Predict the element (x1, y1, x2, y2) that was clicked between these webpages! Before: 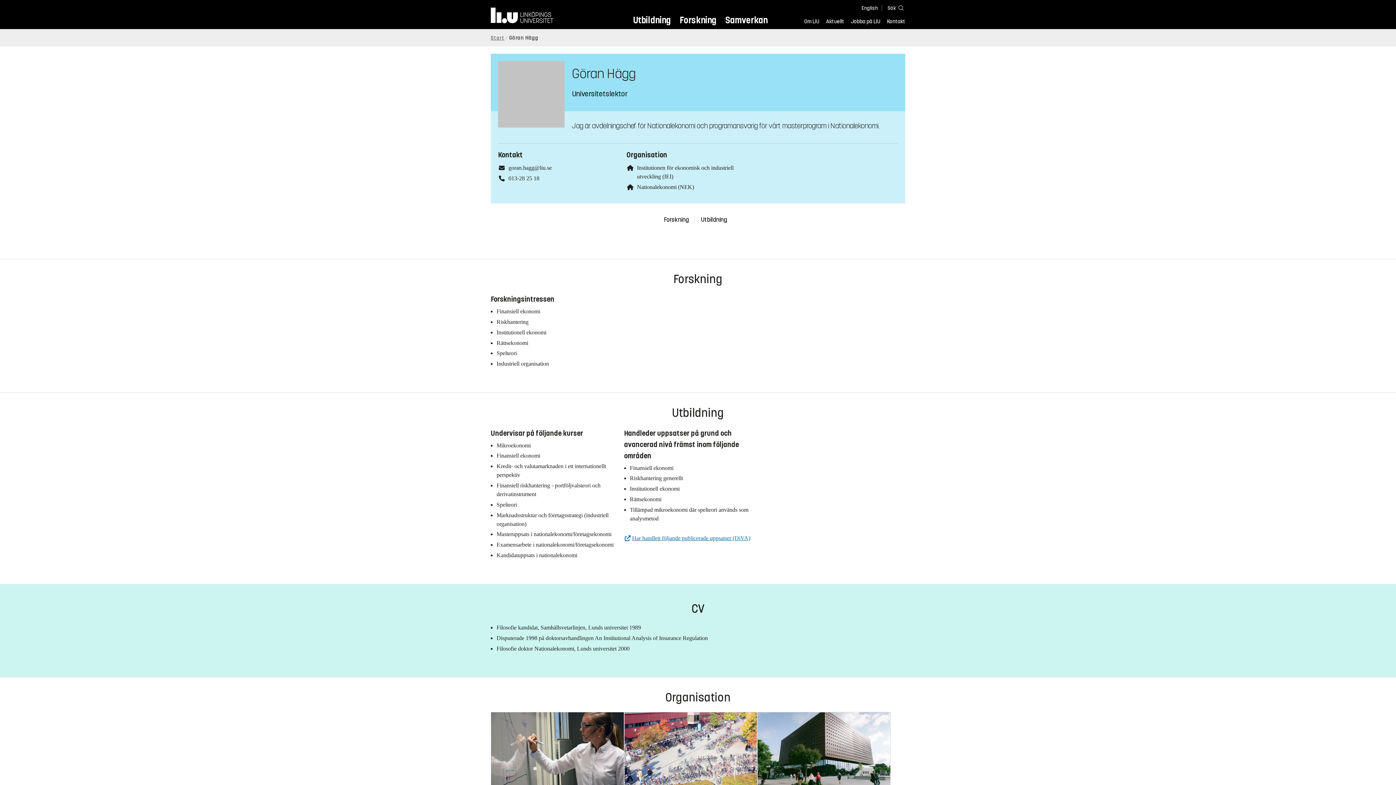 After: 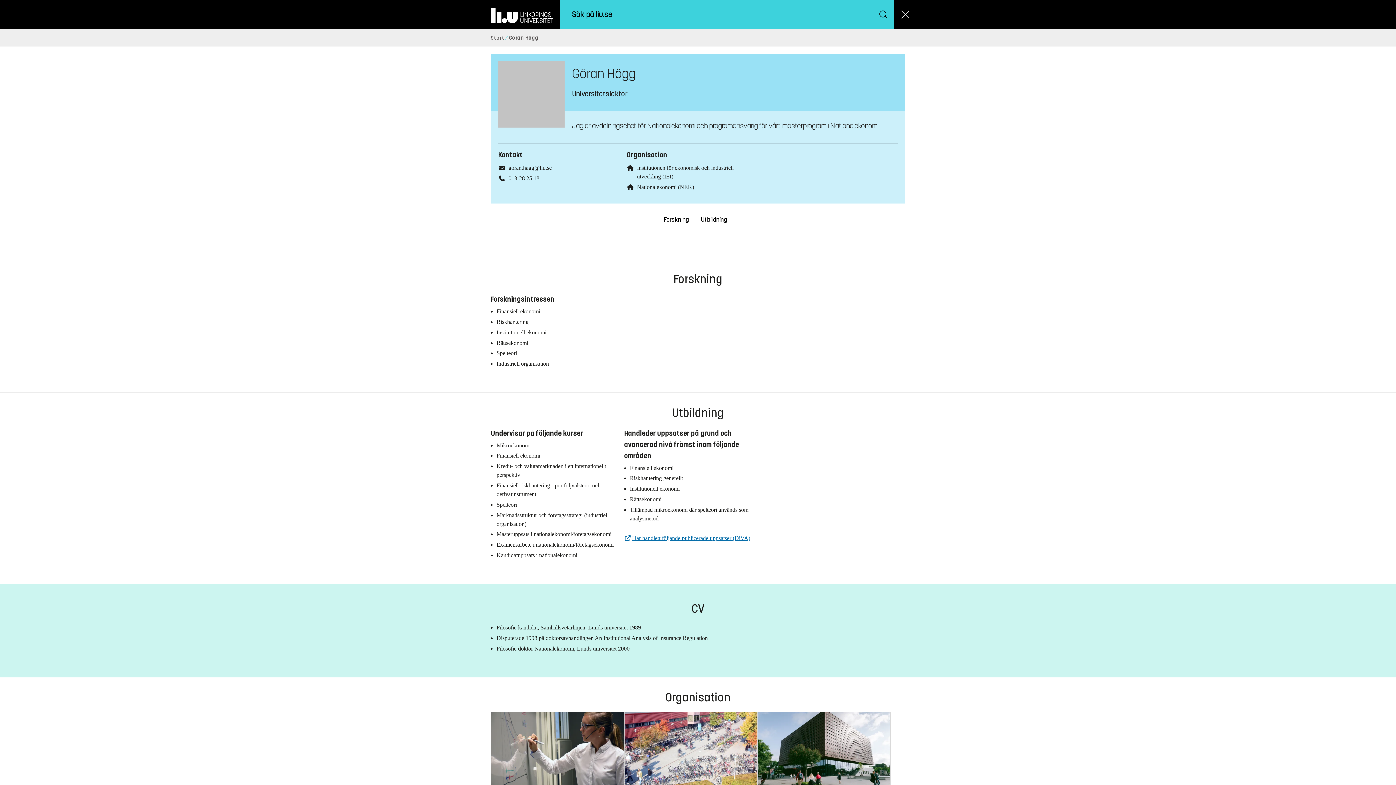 Action: bbox: (883, 3, 905, 12) label: Sök